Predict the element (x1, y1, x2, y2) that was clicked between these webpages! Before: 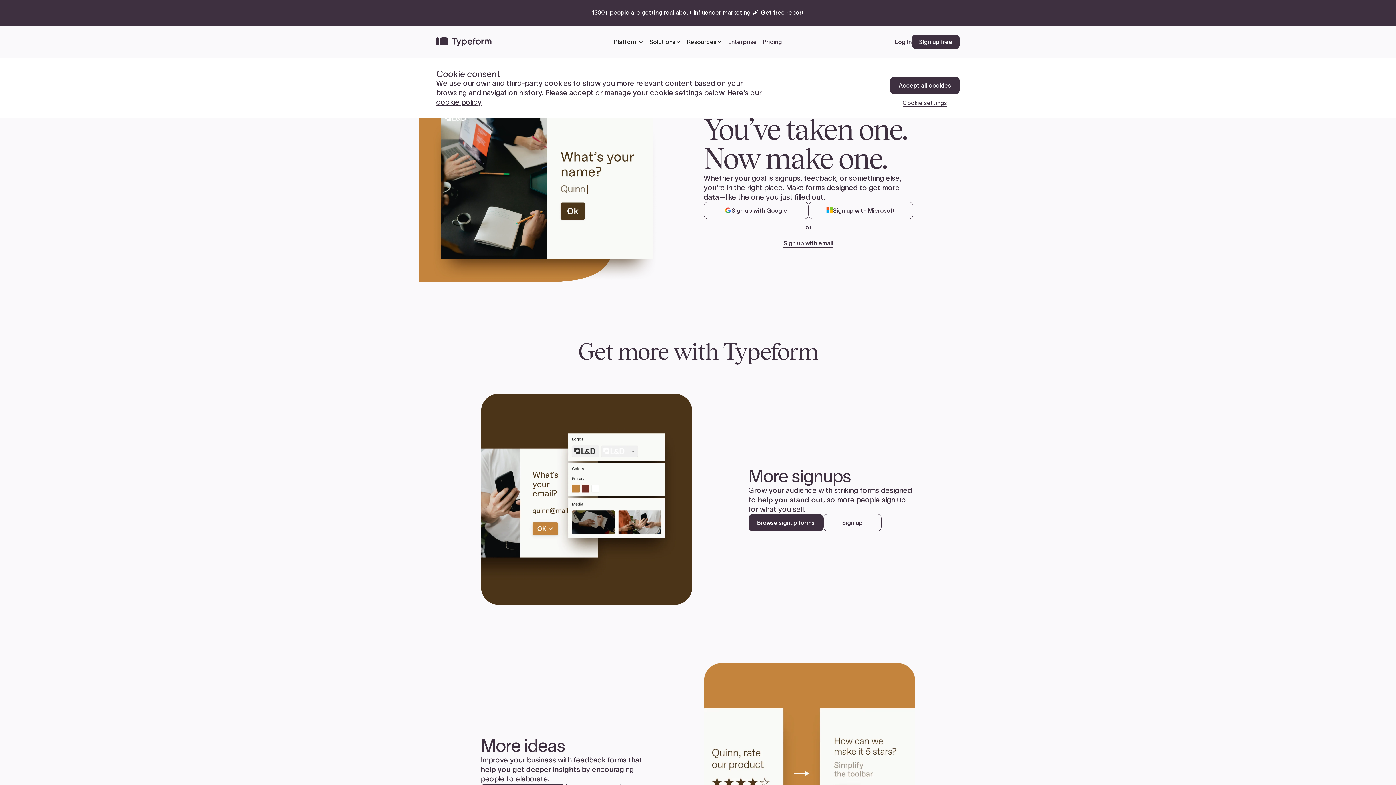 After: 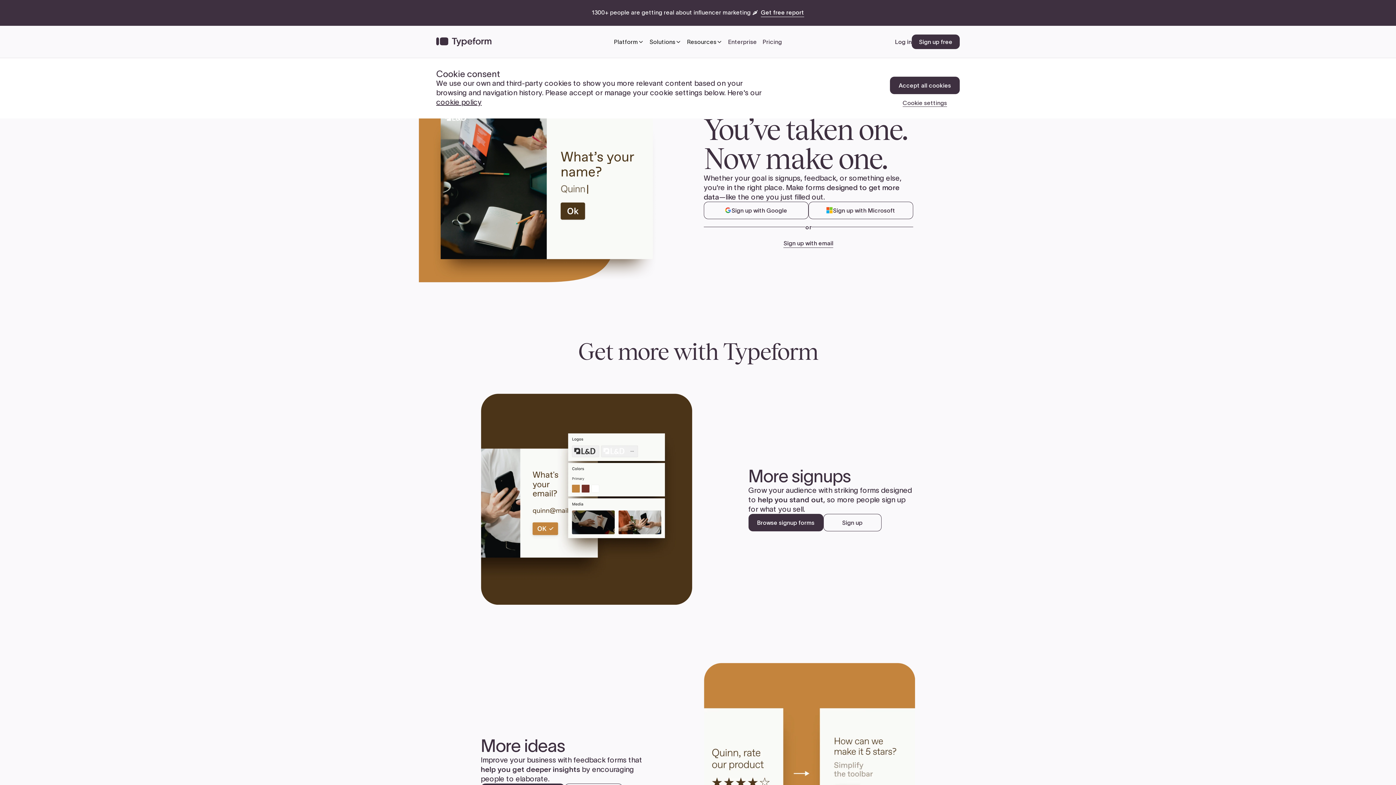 Action: label: open solutions dropdown menu bbox: (646, 25, 684, 57)